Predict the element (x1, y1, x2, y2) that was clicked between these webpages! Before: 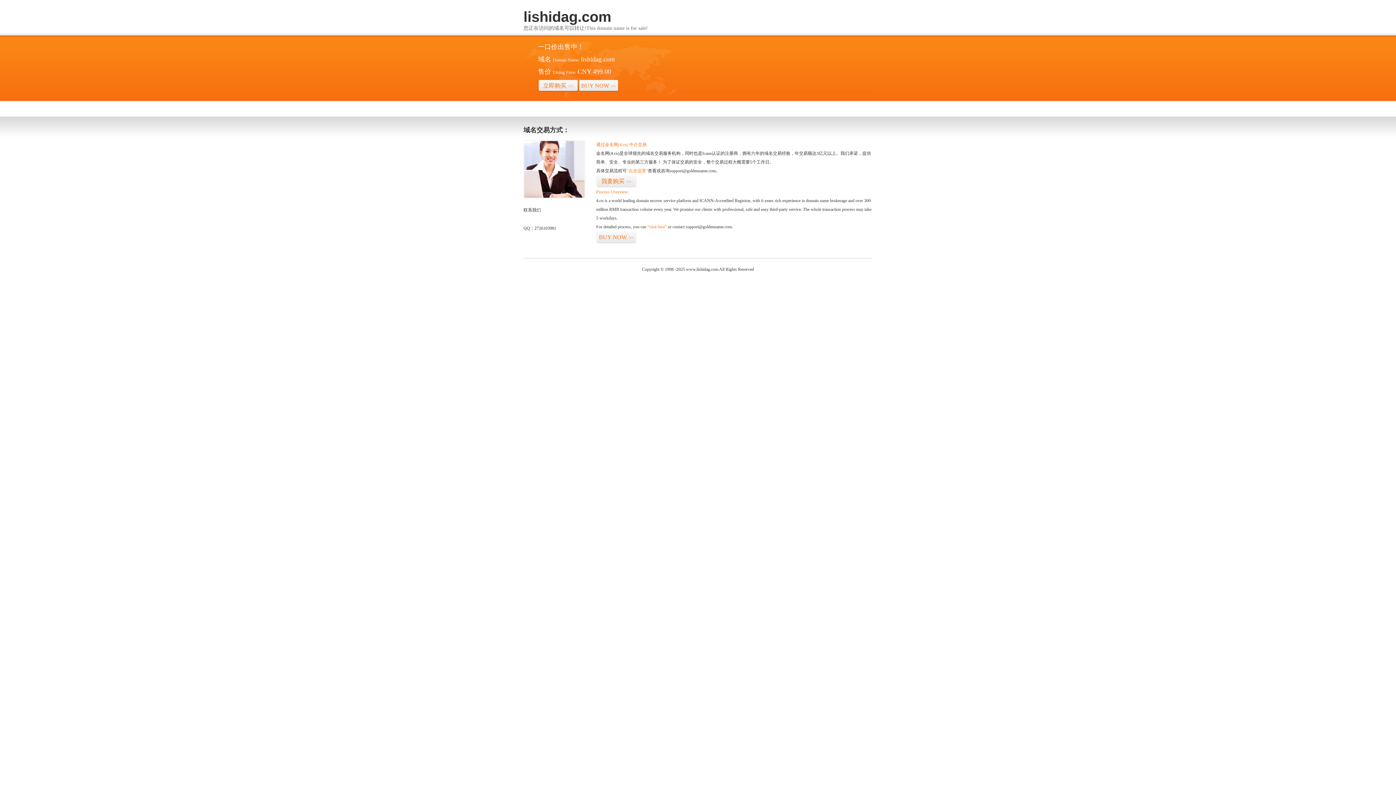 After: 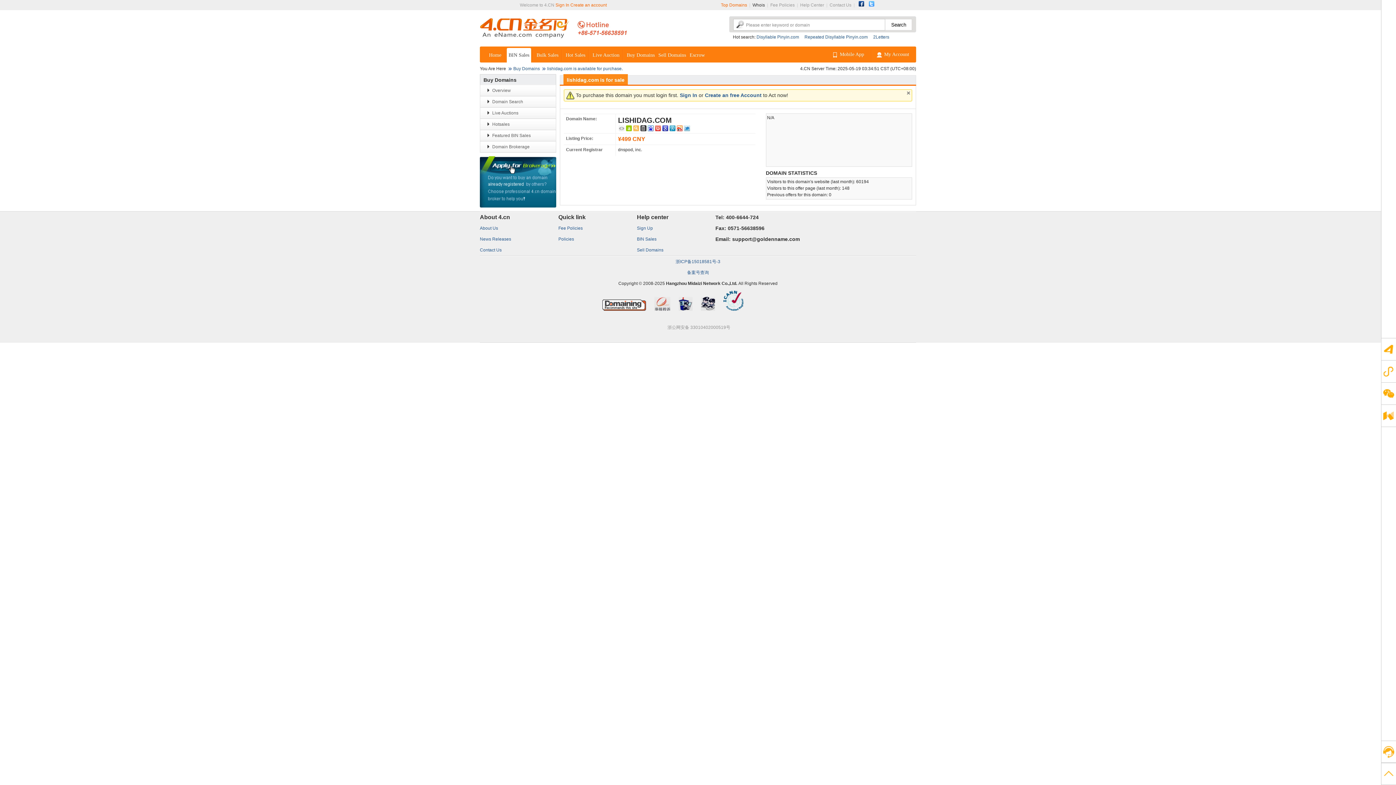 Action: label: “点击这里” bbox: (626, 168, 648, 173)